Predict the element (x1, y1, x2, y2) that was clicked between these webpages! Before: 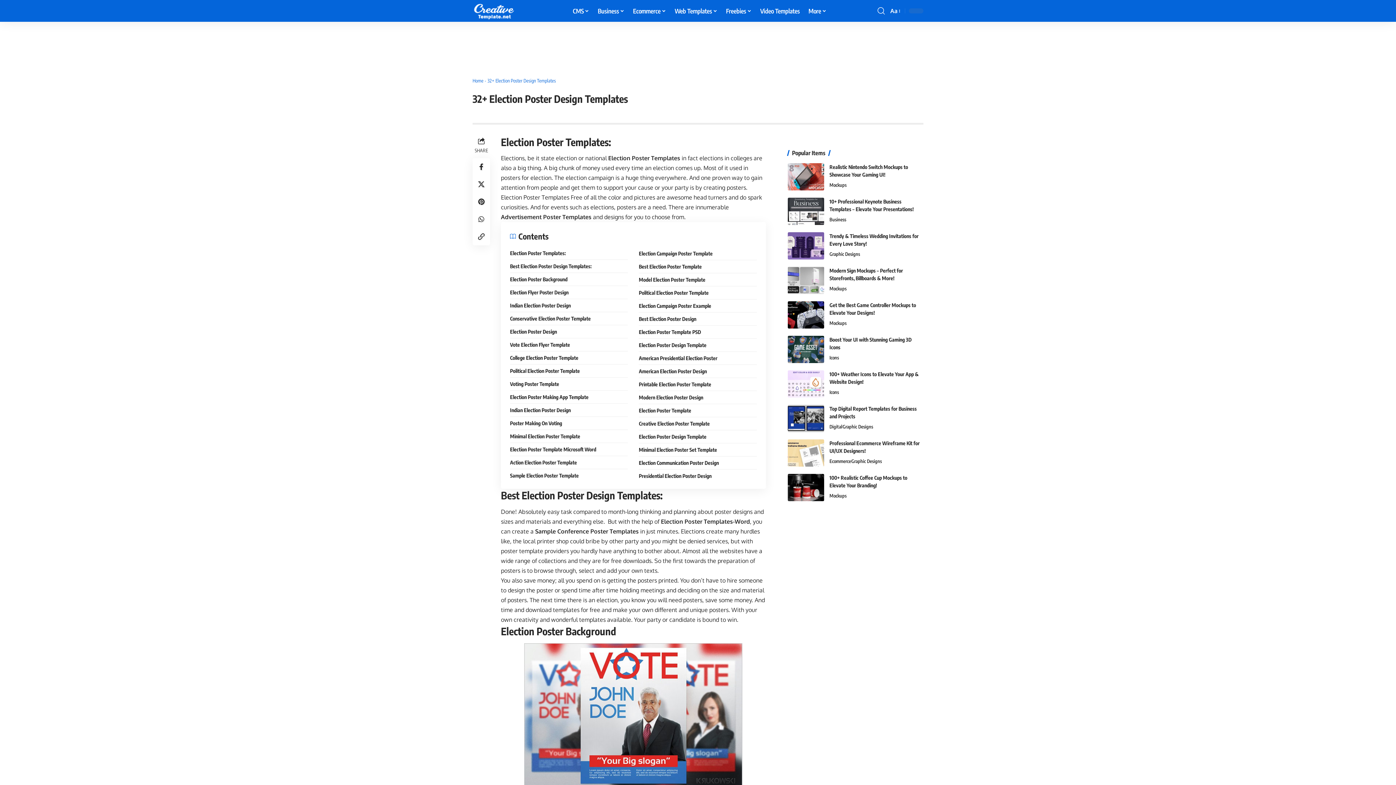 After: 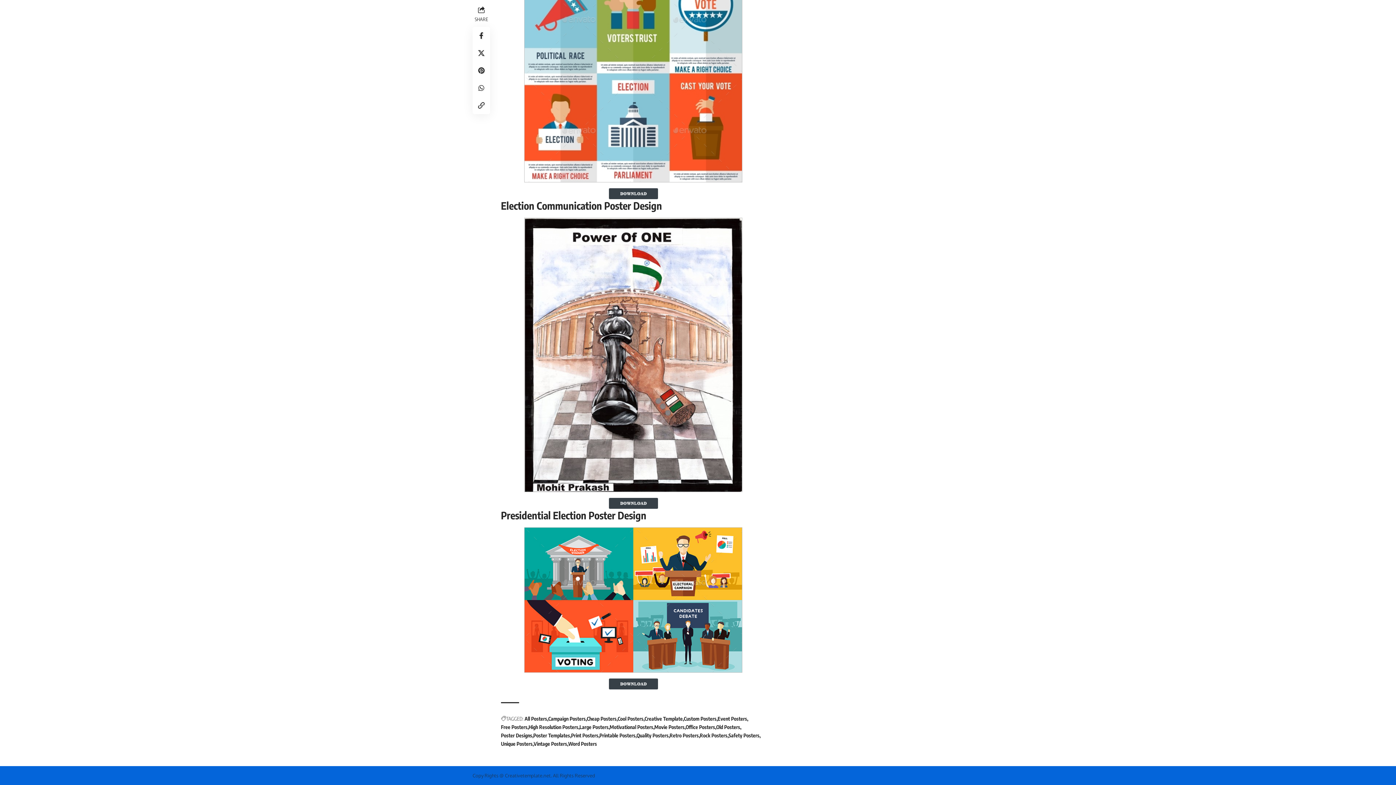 Action: label: Election Communication Poster Design bbox: (639, 456, 756, 469)